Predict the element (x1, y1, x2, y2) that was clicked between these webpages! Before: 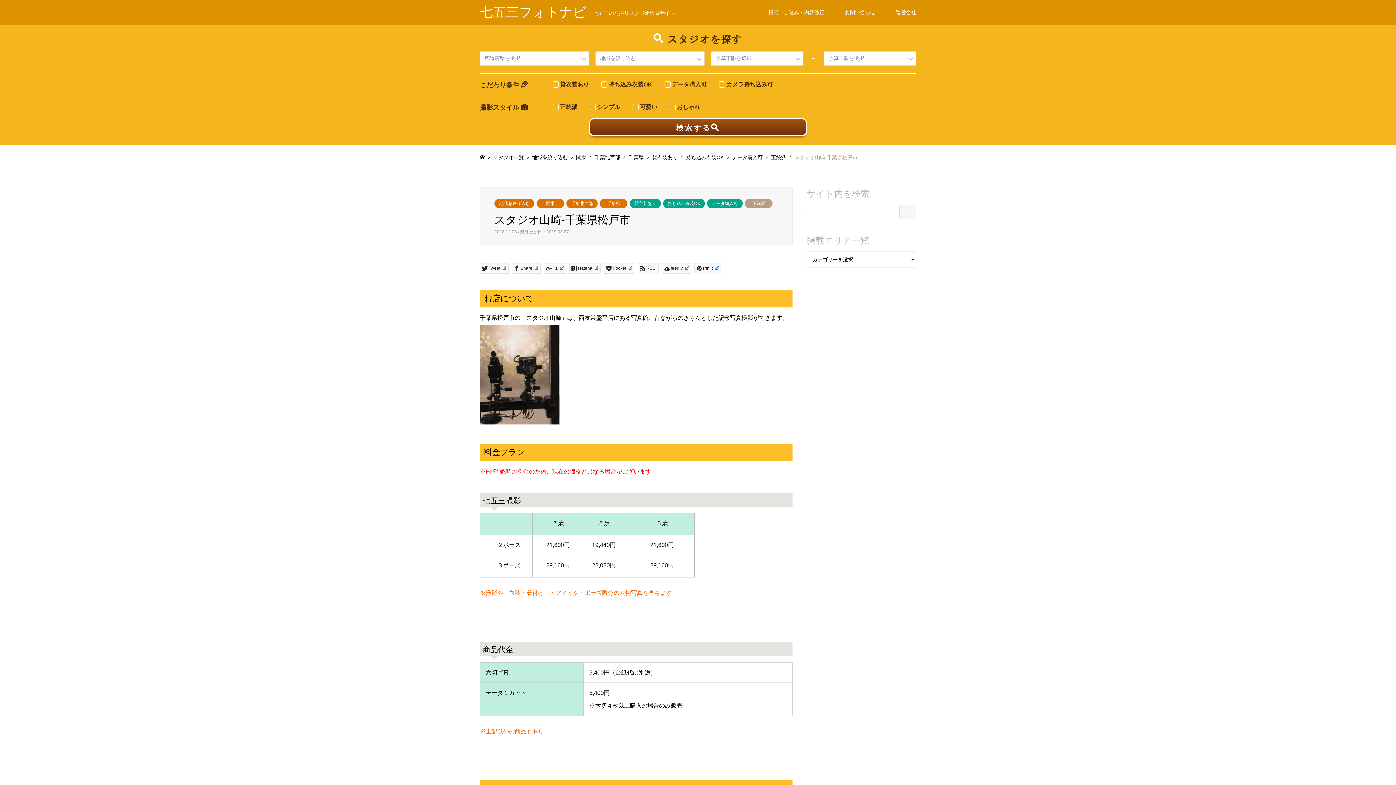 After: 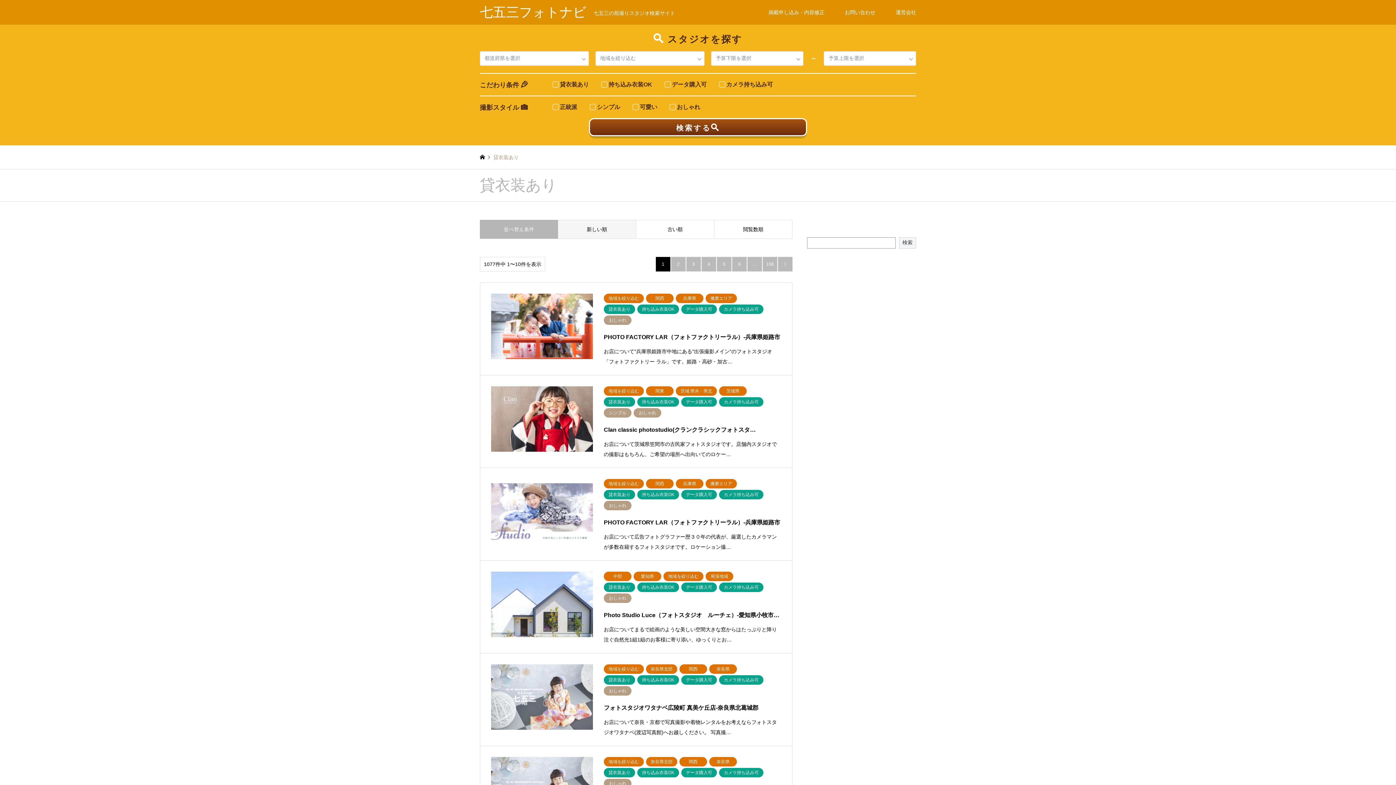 Action: label: 貸衣装あり bbox: (652, 154, 677, 160)